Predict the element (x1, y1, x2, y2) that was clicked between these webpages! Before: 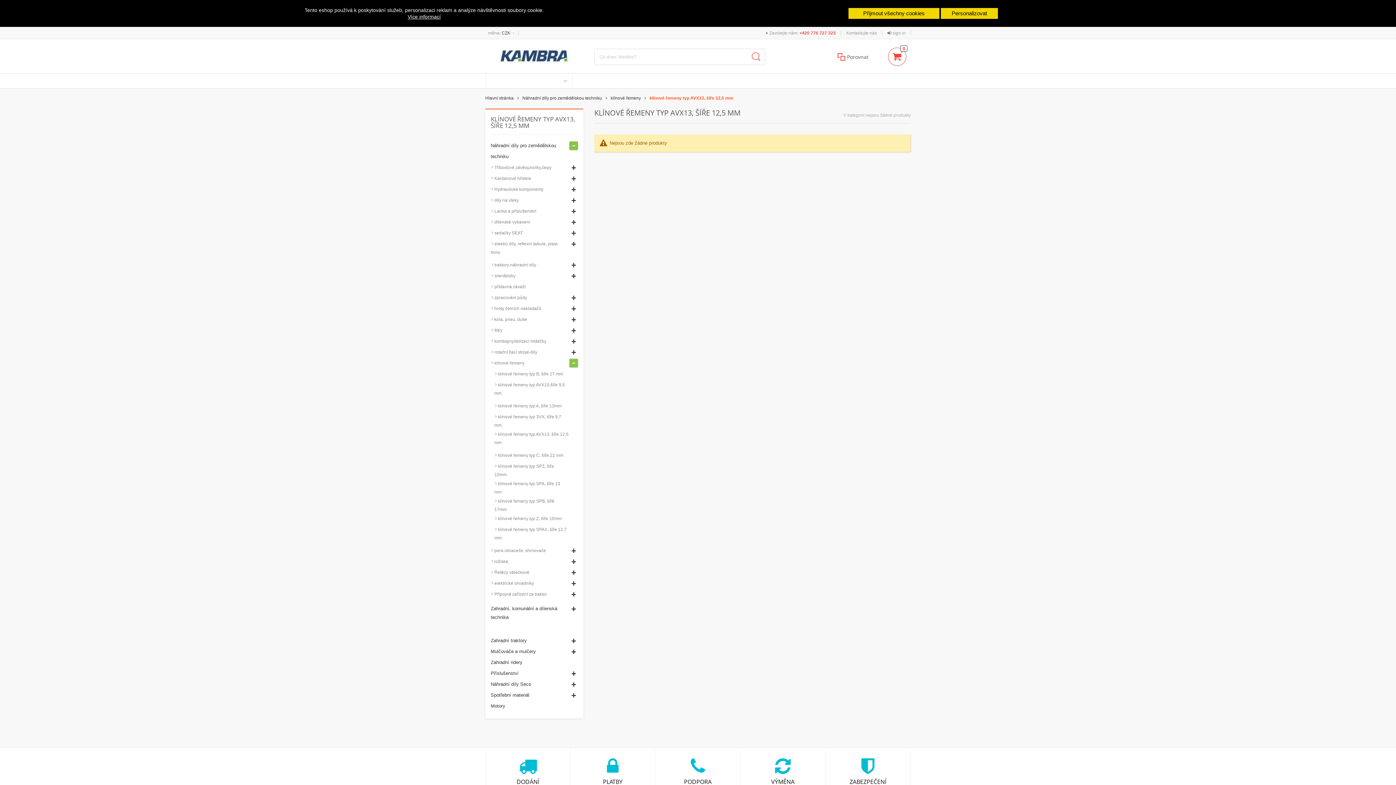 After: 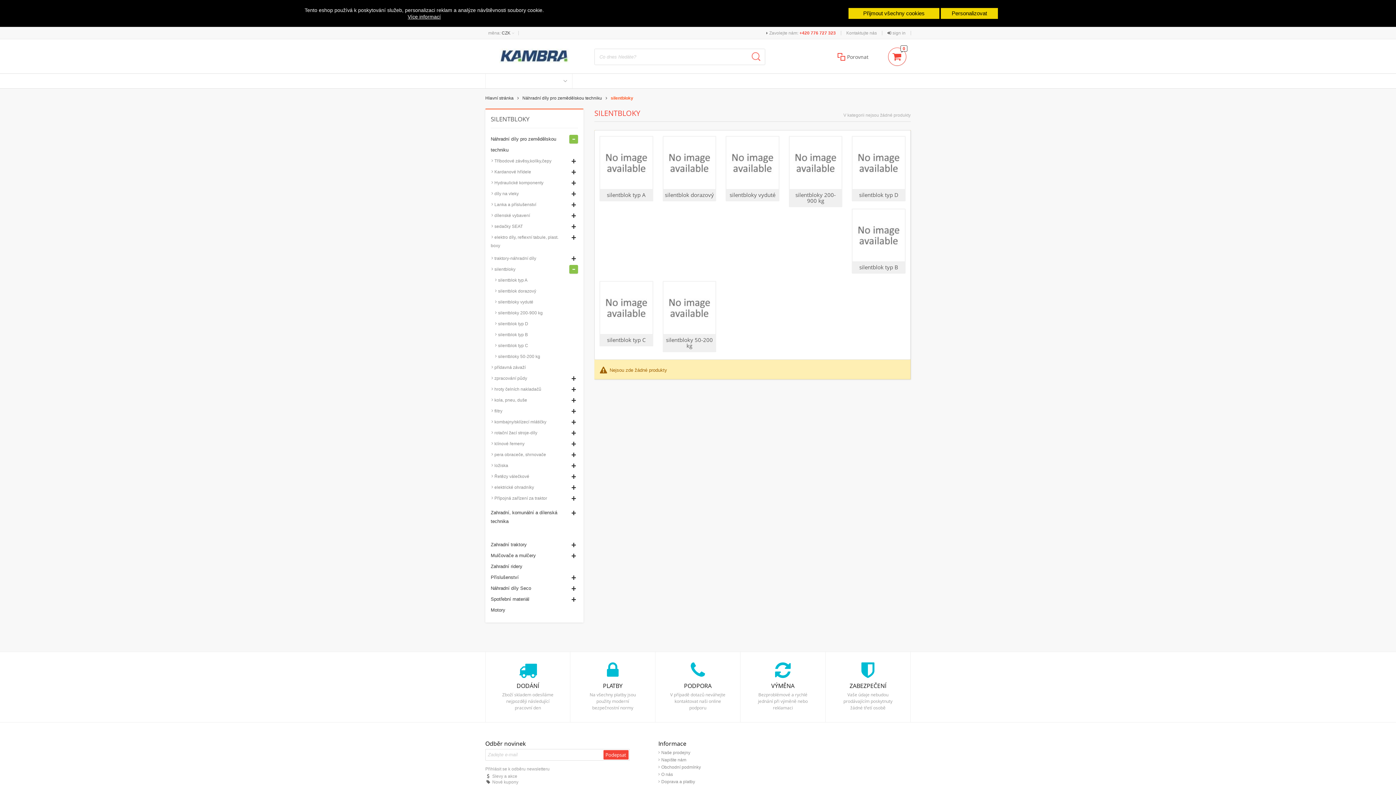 Action: bbox: (494, 273, 526, 278) label: silentbloky